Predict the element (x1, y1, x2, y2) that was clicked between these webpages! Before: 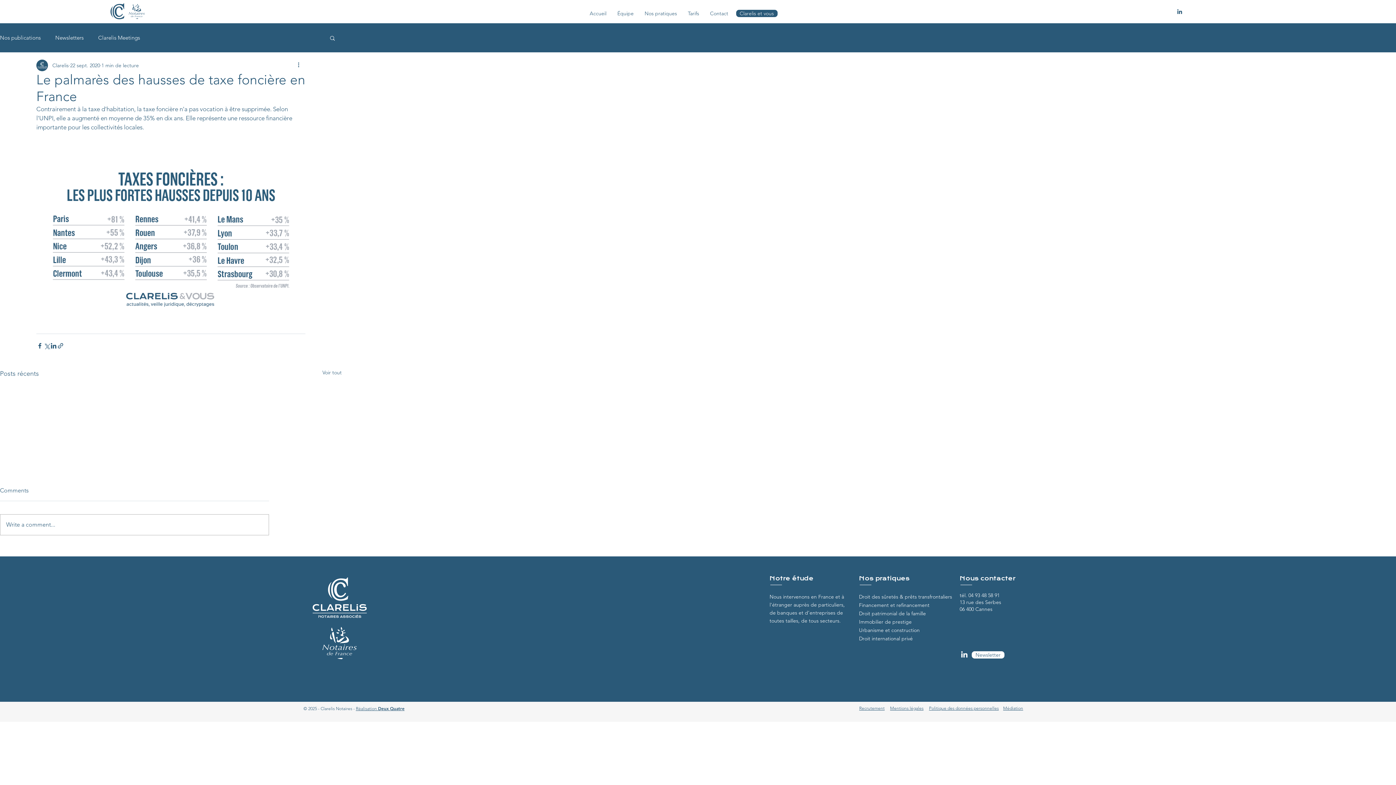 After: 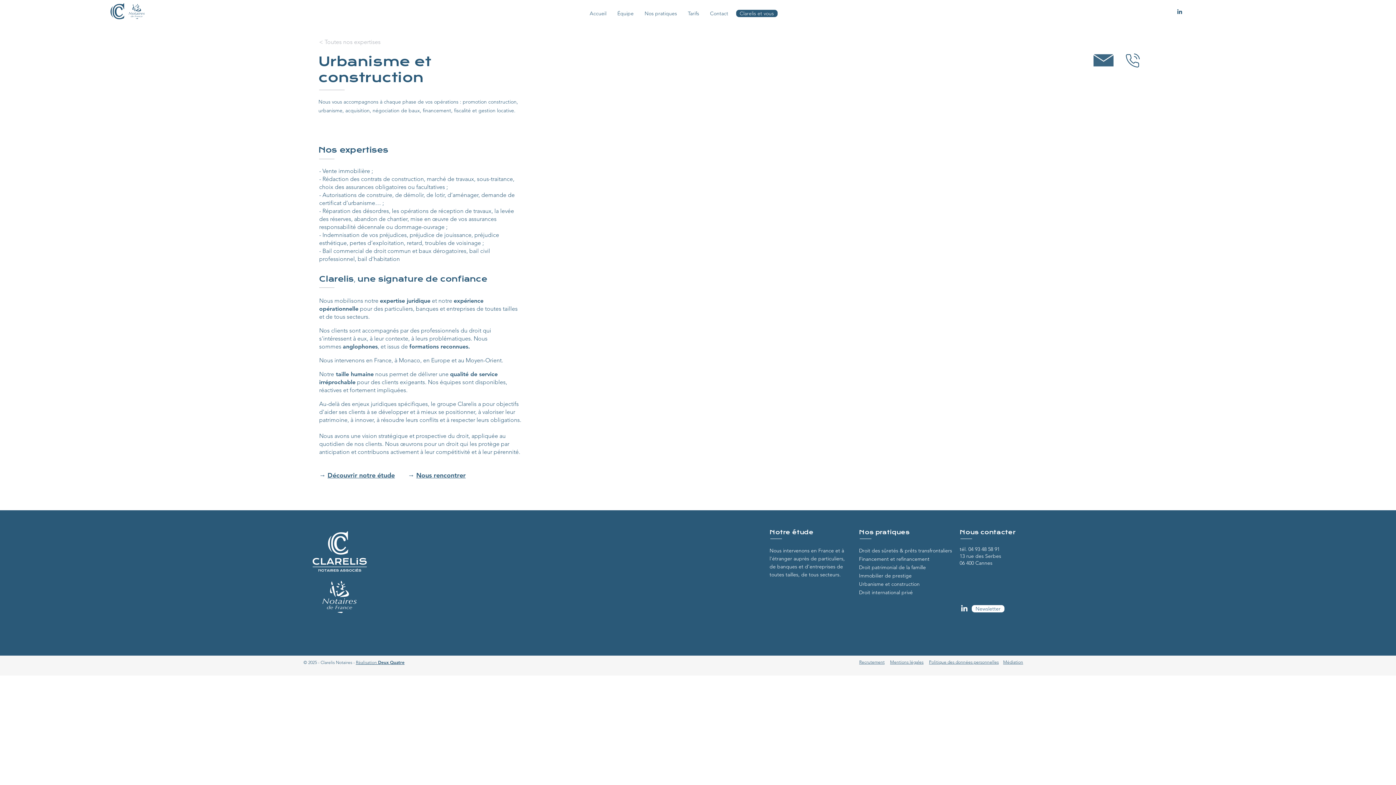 Action: bbox: (859, 627, 919, 633) label: Urbanisme et construction